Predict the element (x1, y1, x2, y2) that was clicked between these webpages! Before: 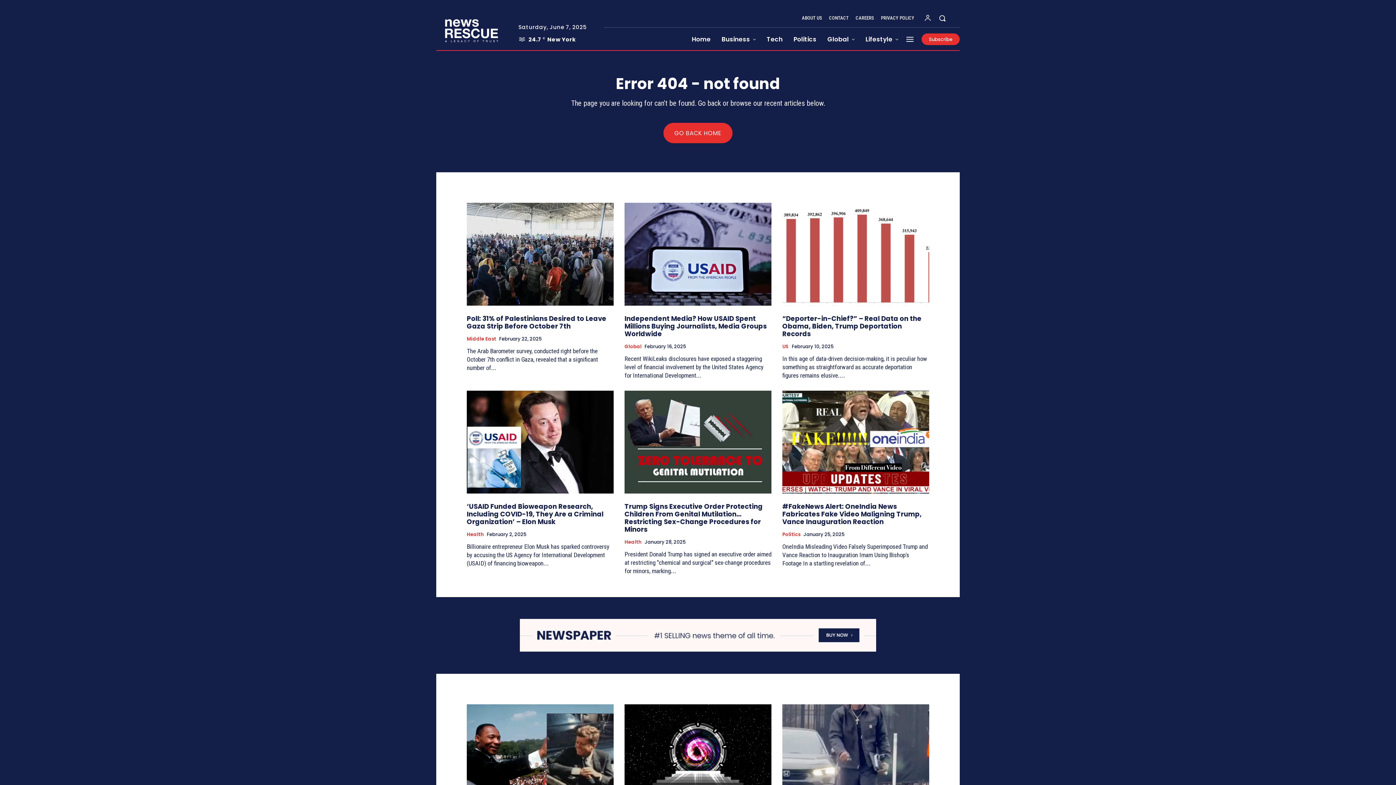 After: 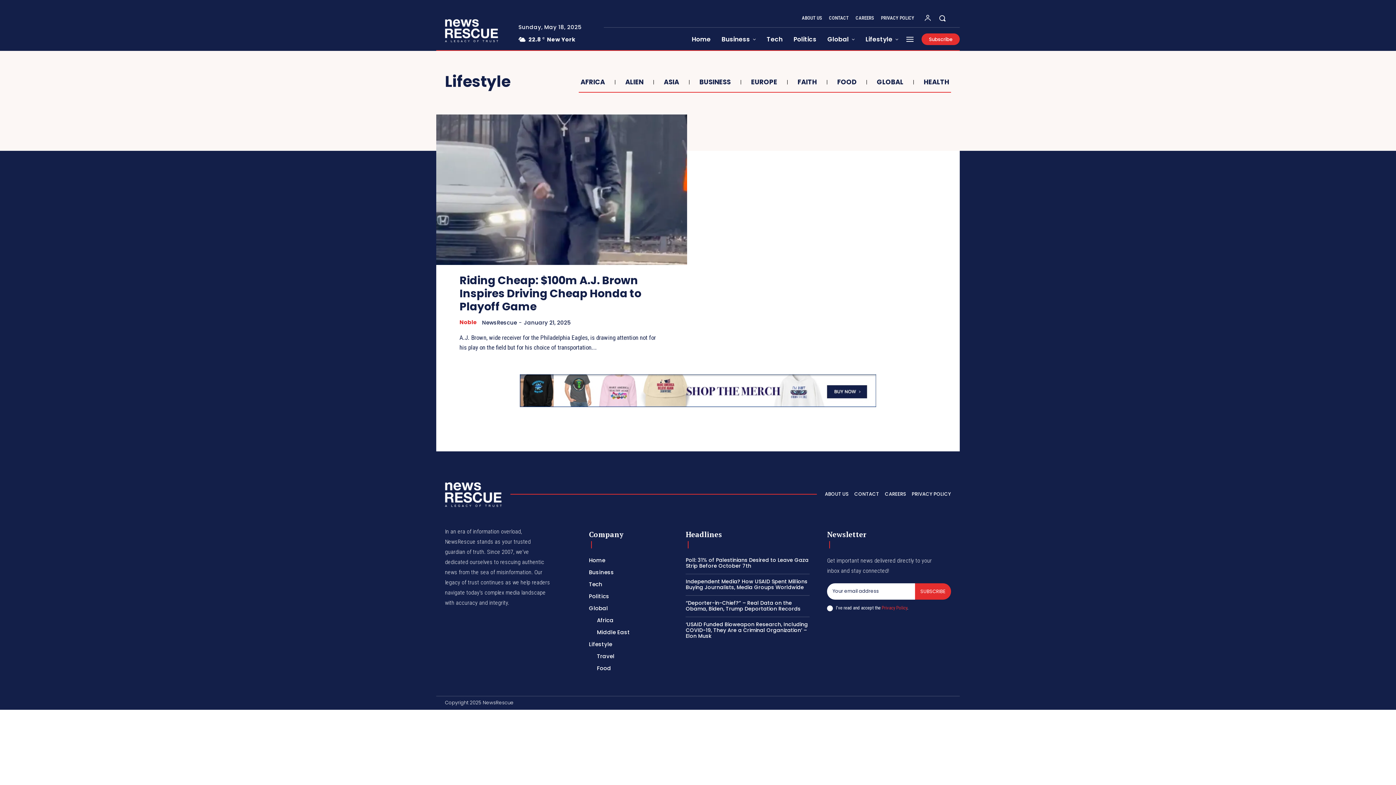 Action: label: Lifestyle bbox: (860, 27, 904, 50)